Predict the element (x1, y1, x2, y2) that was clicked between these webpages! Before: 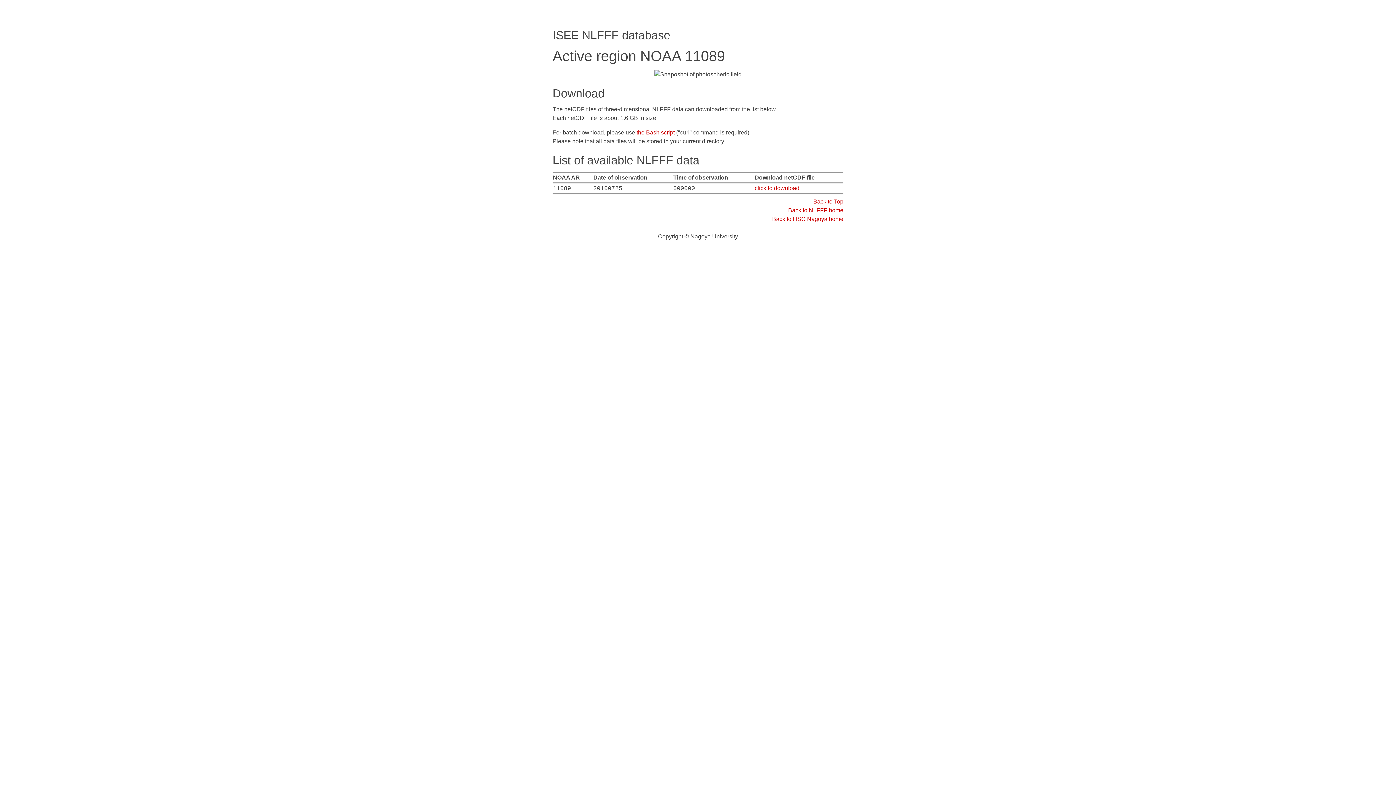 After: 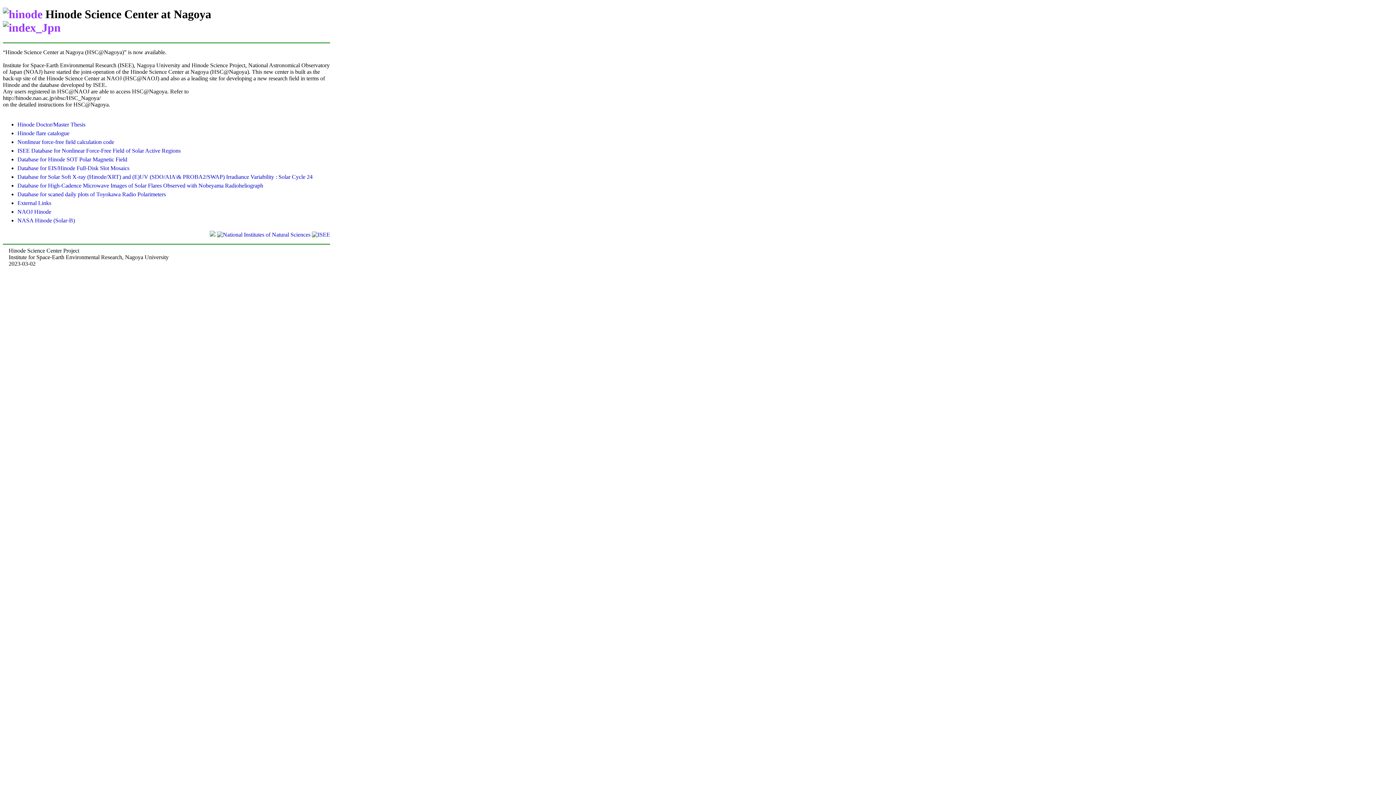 Action: bbox: (772, 215, 843, 222) label: Back to HSC Nagoya home